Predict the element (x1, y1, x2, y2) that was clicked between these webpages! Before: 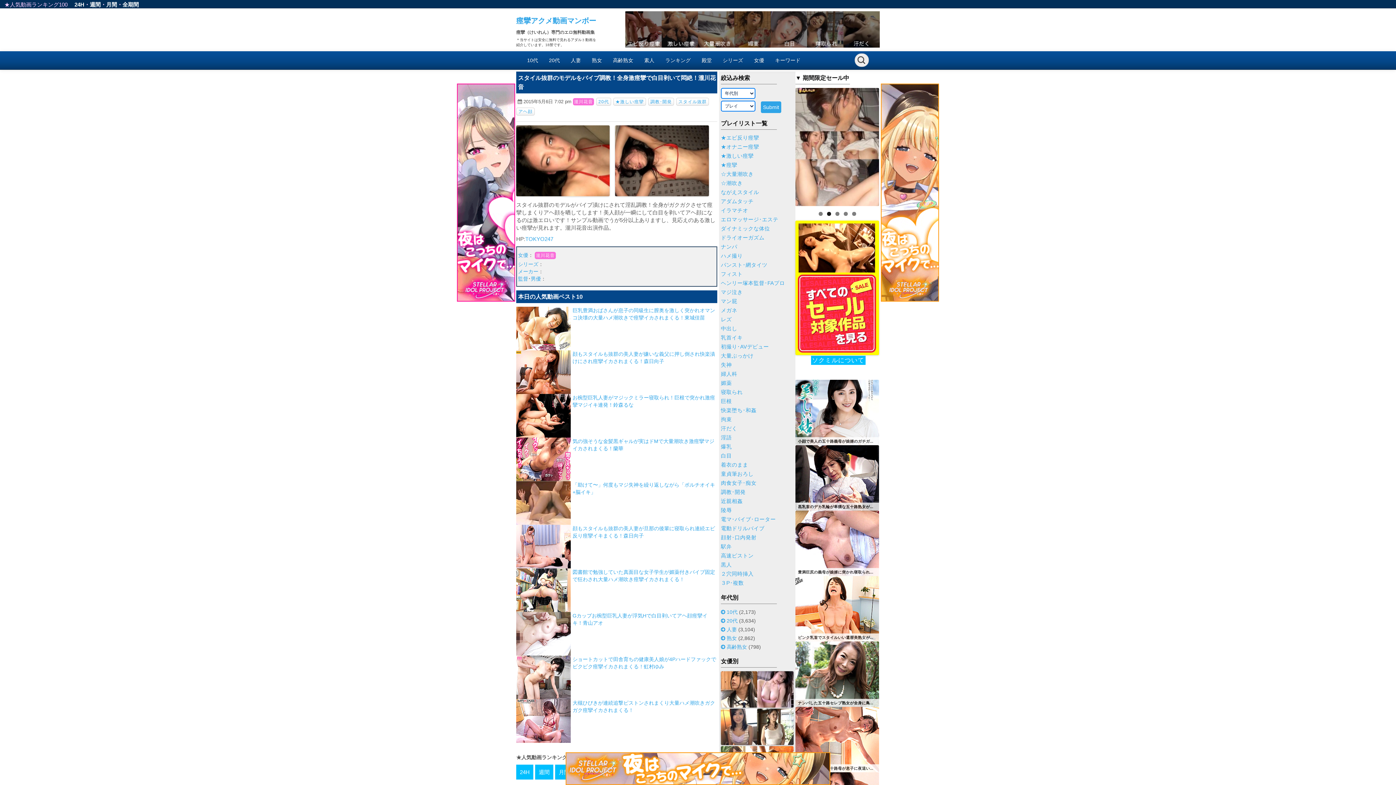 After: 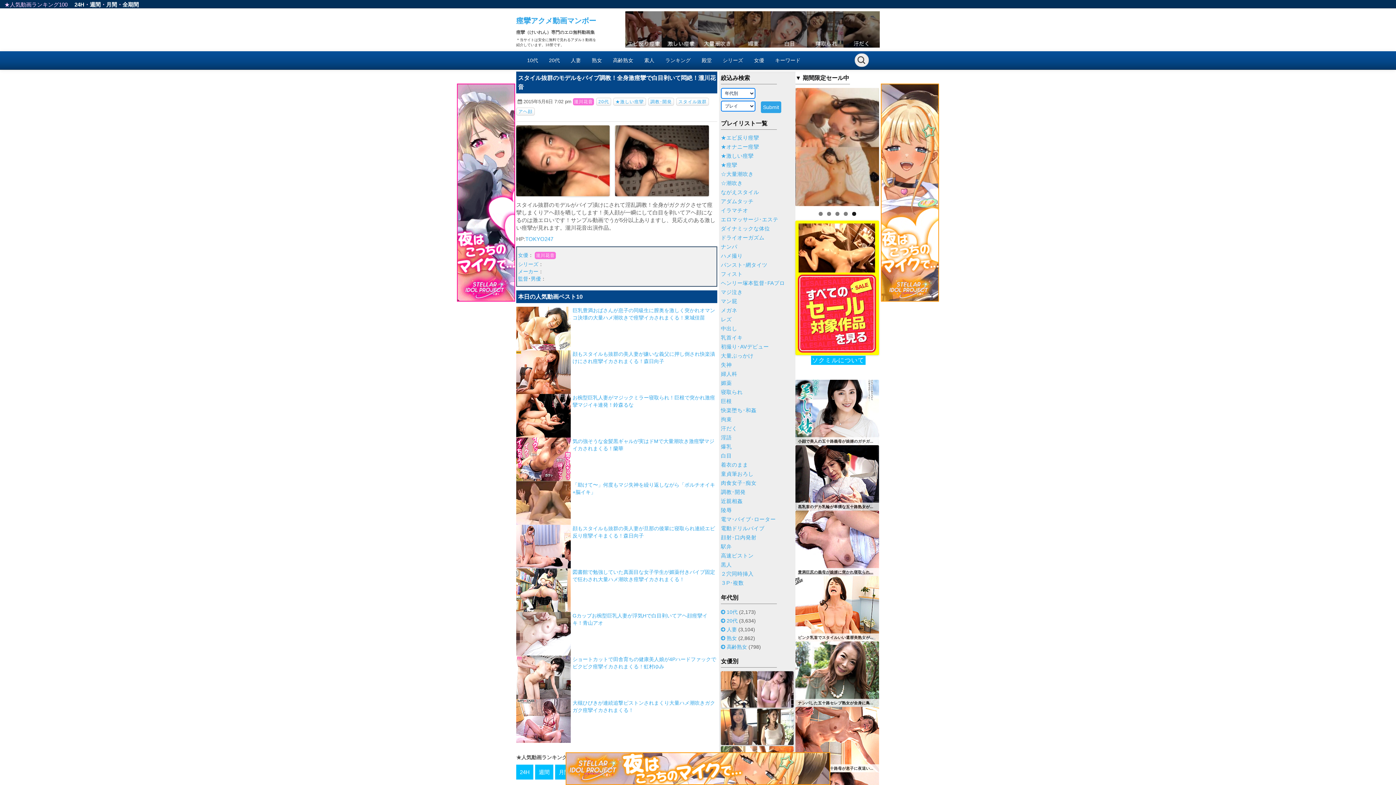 Action: bbox: (795, 568, 879, 576) label: 豊満巨尻の義母が娘婿に突かれ寝取られ...